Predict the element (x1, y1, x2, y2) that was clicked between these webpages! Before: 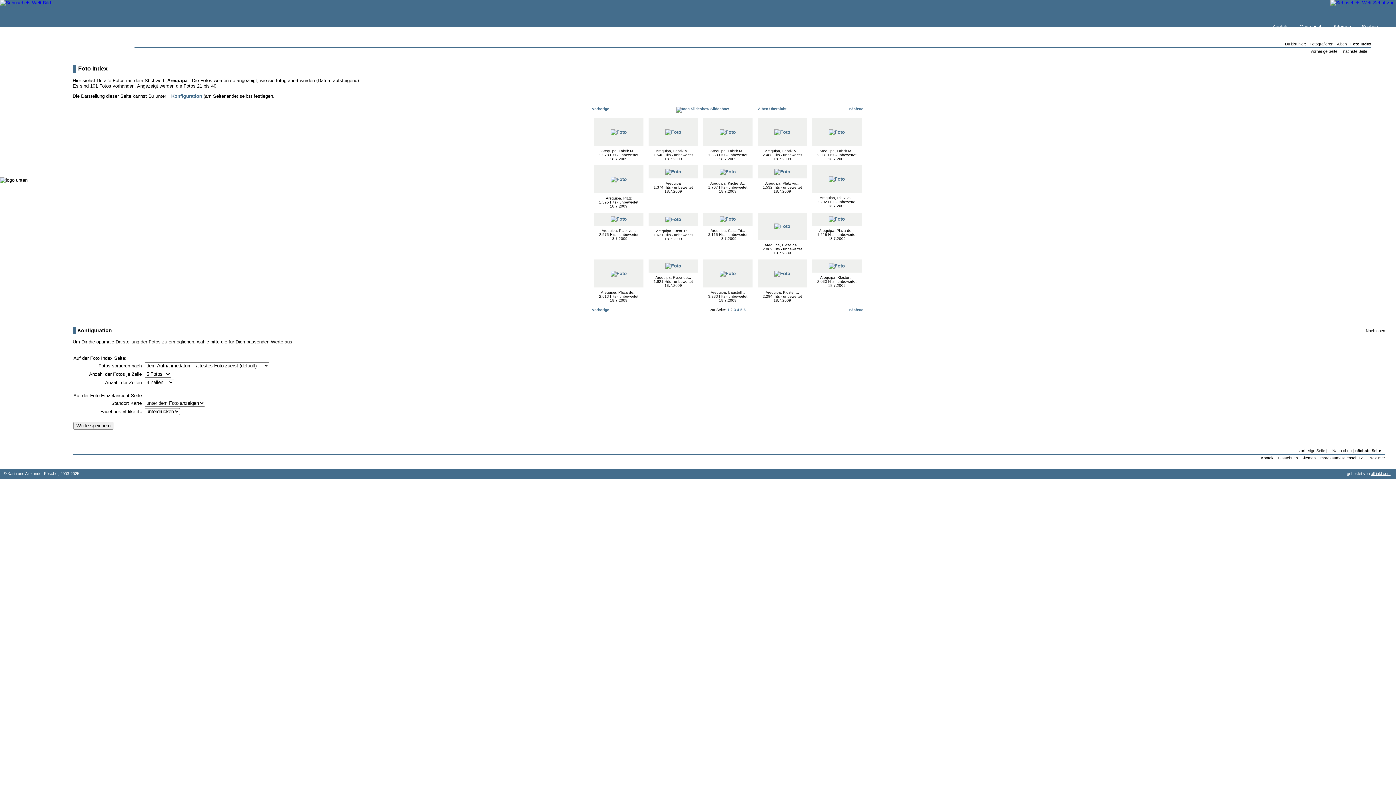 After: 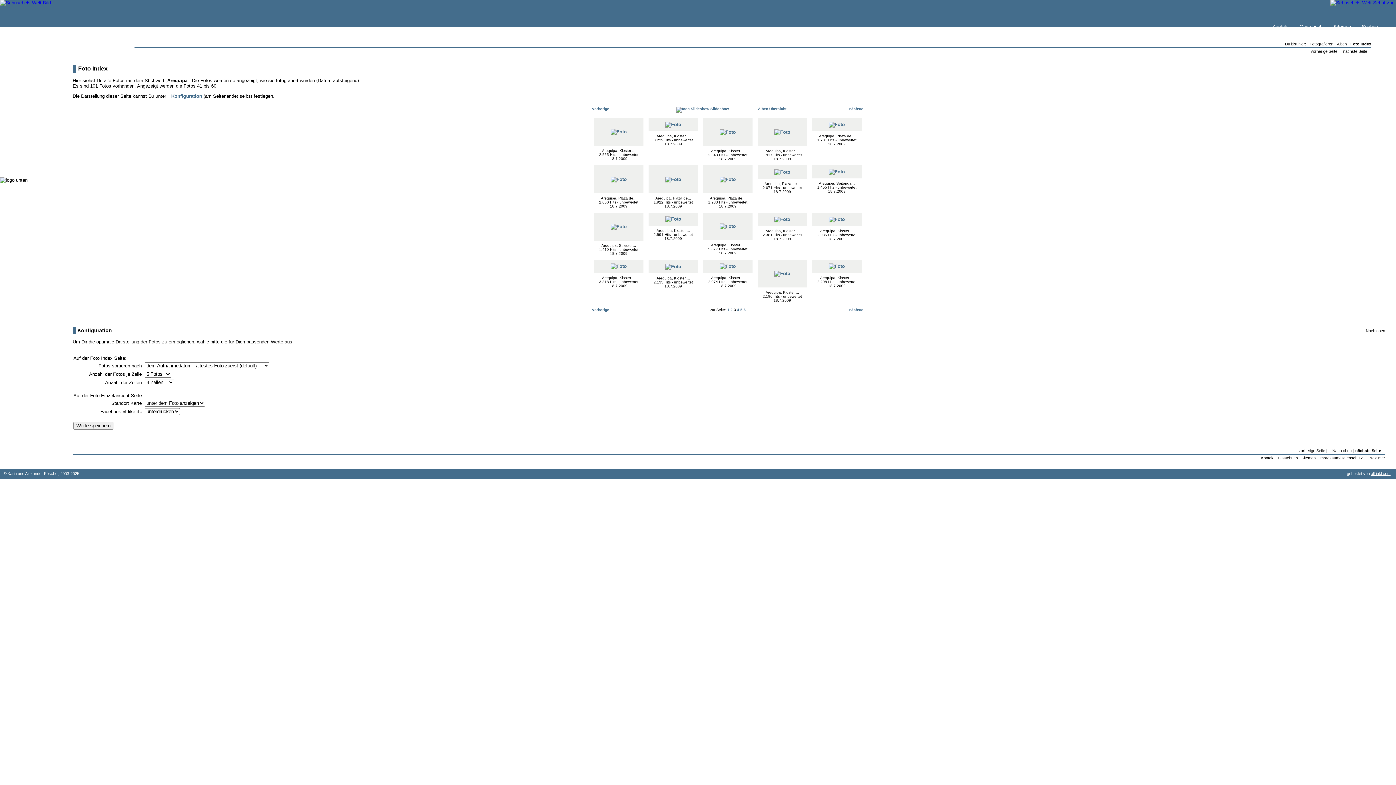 Action: bbox: (849, 106, 864, 110) label: nächste 